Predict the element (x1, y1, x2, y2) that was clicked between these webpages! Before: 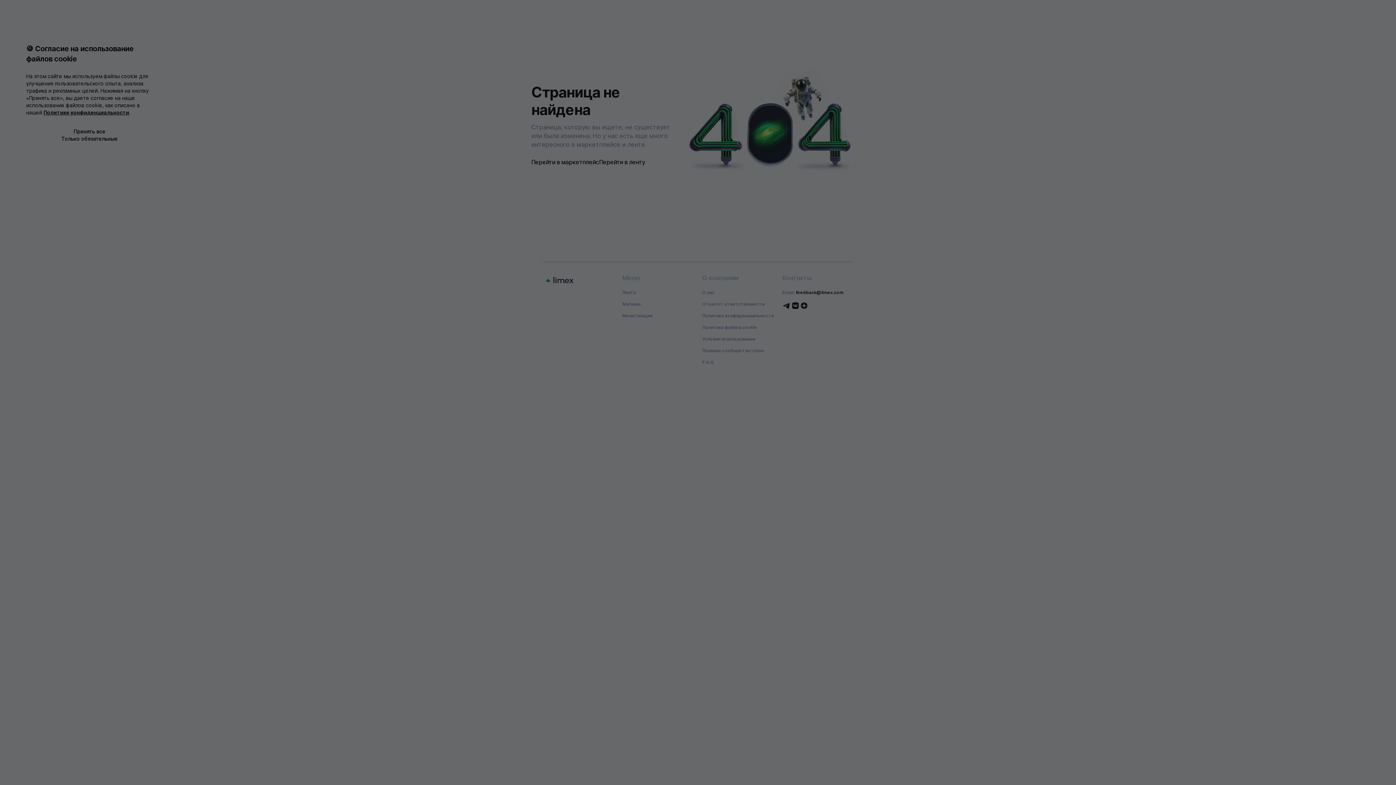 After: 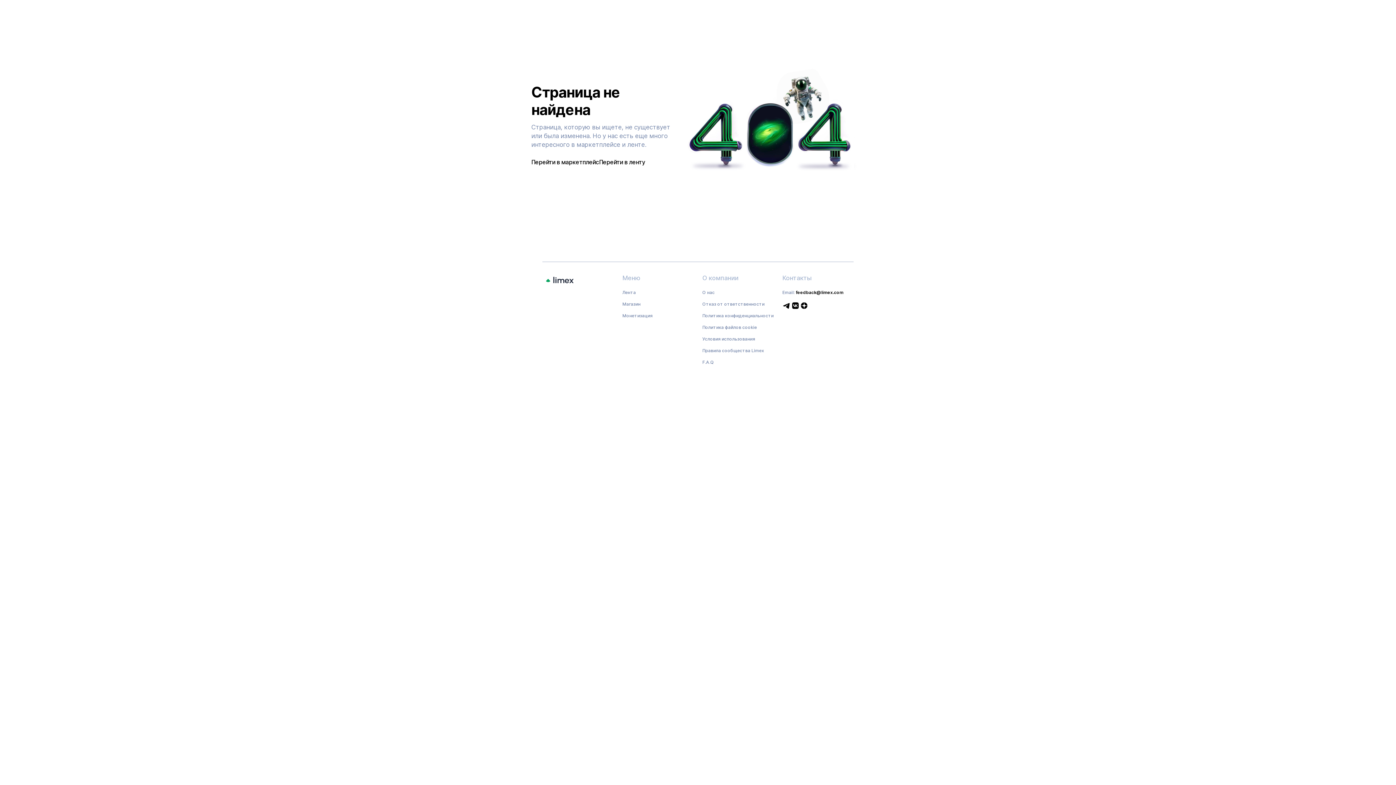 Action: bbox: (26, 128, 153, 135) label: Принять все